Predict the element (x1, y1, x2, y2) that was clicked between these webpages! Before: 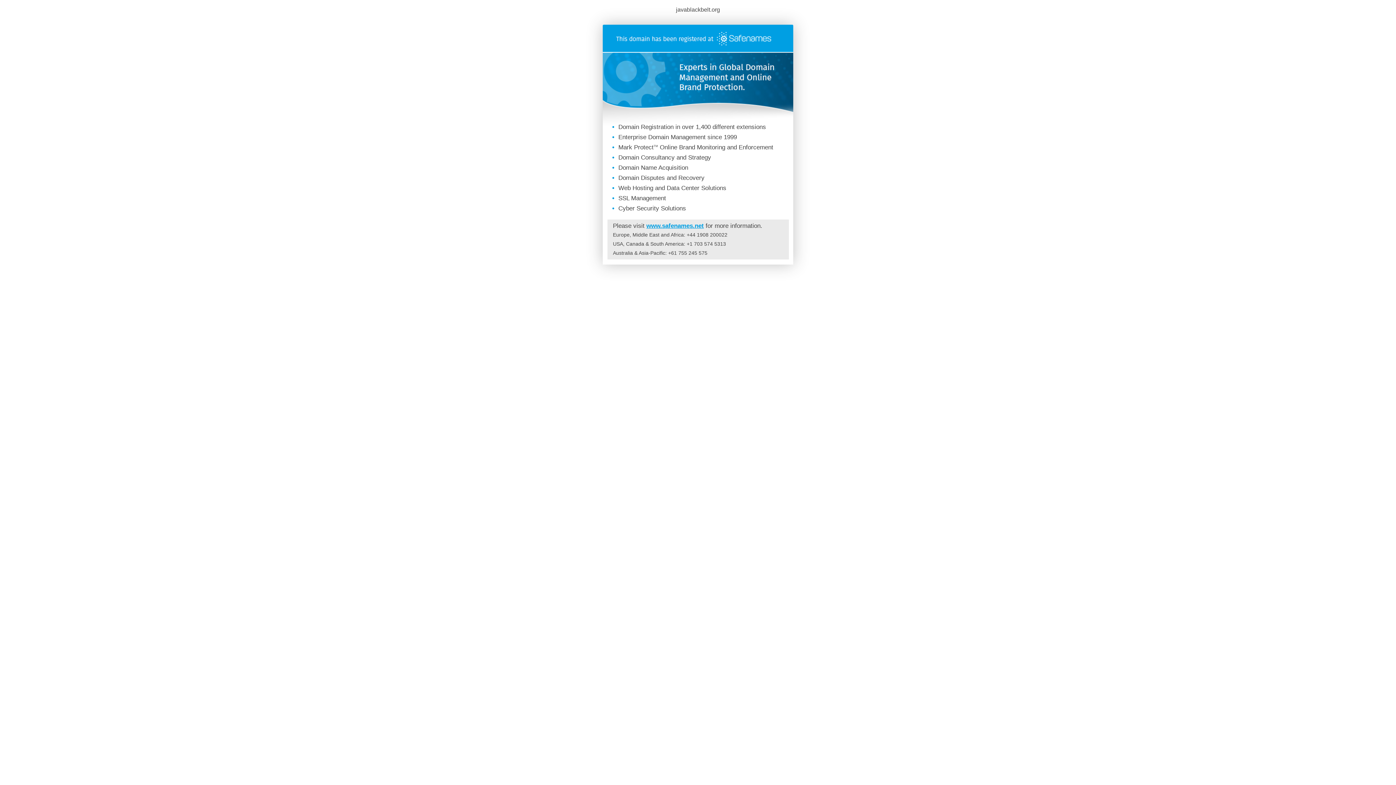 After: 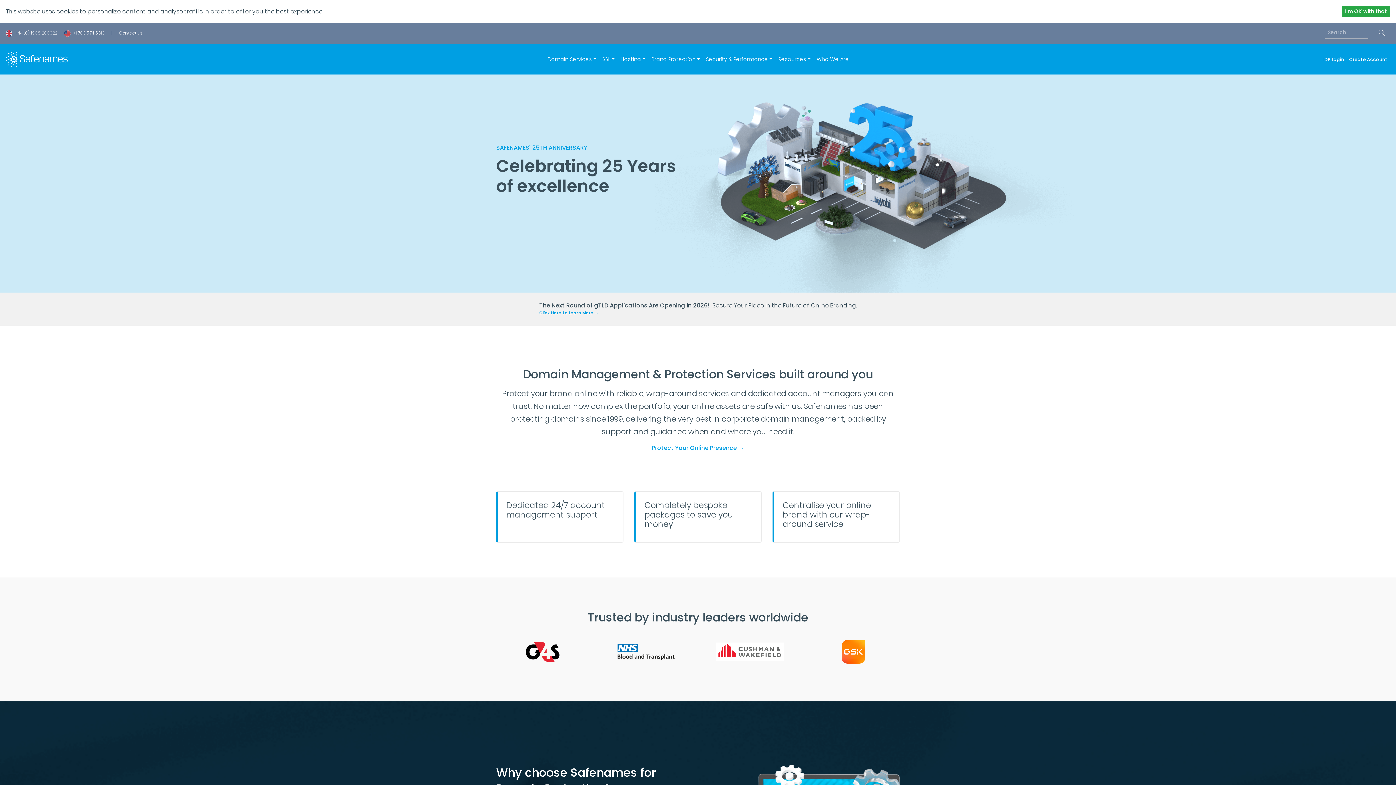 Action: label: www.safenames.net bbox: (646, 222, 704, 229)